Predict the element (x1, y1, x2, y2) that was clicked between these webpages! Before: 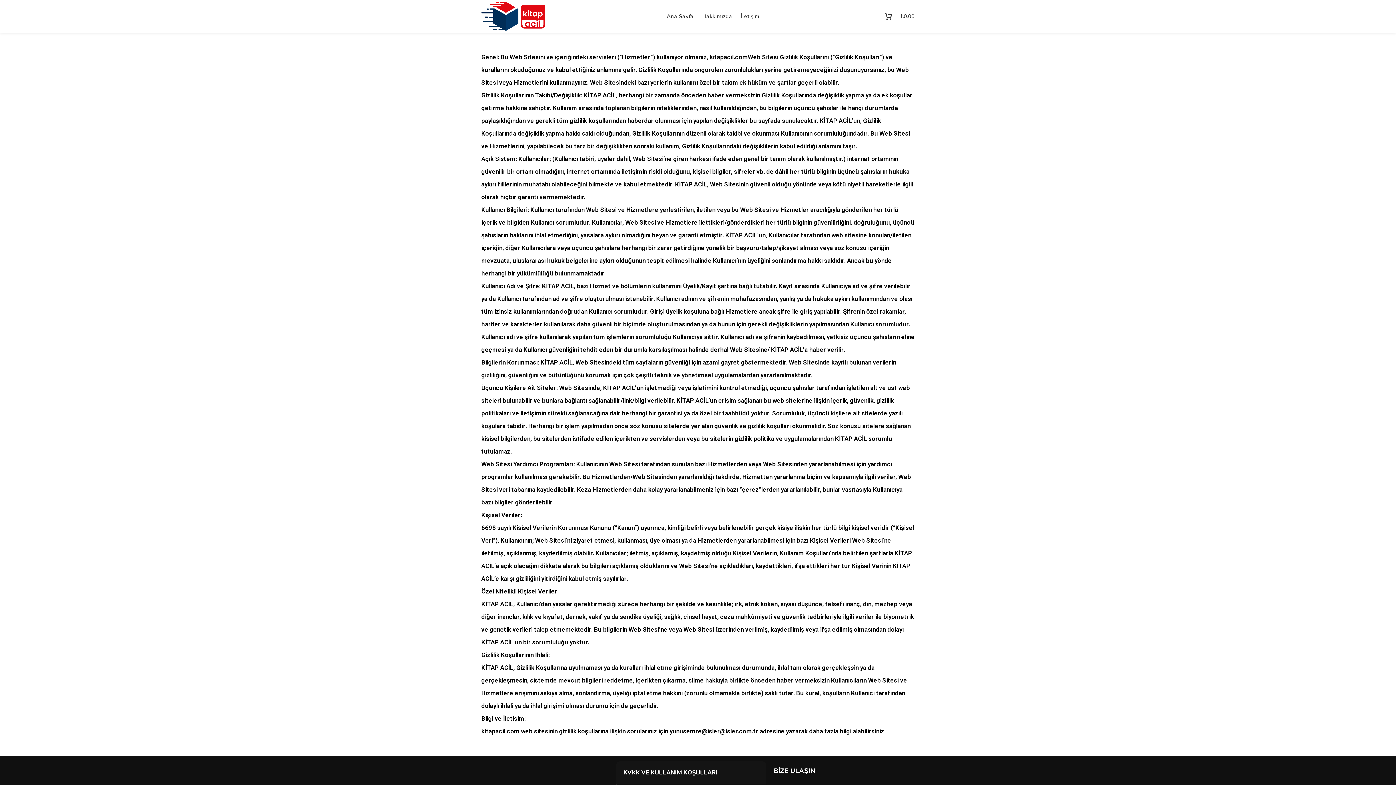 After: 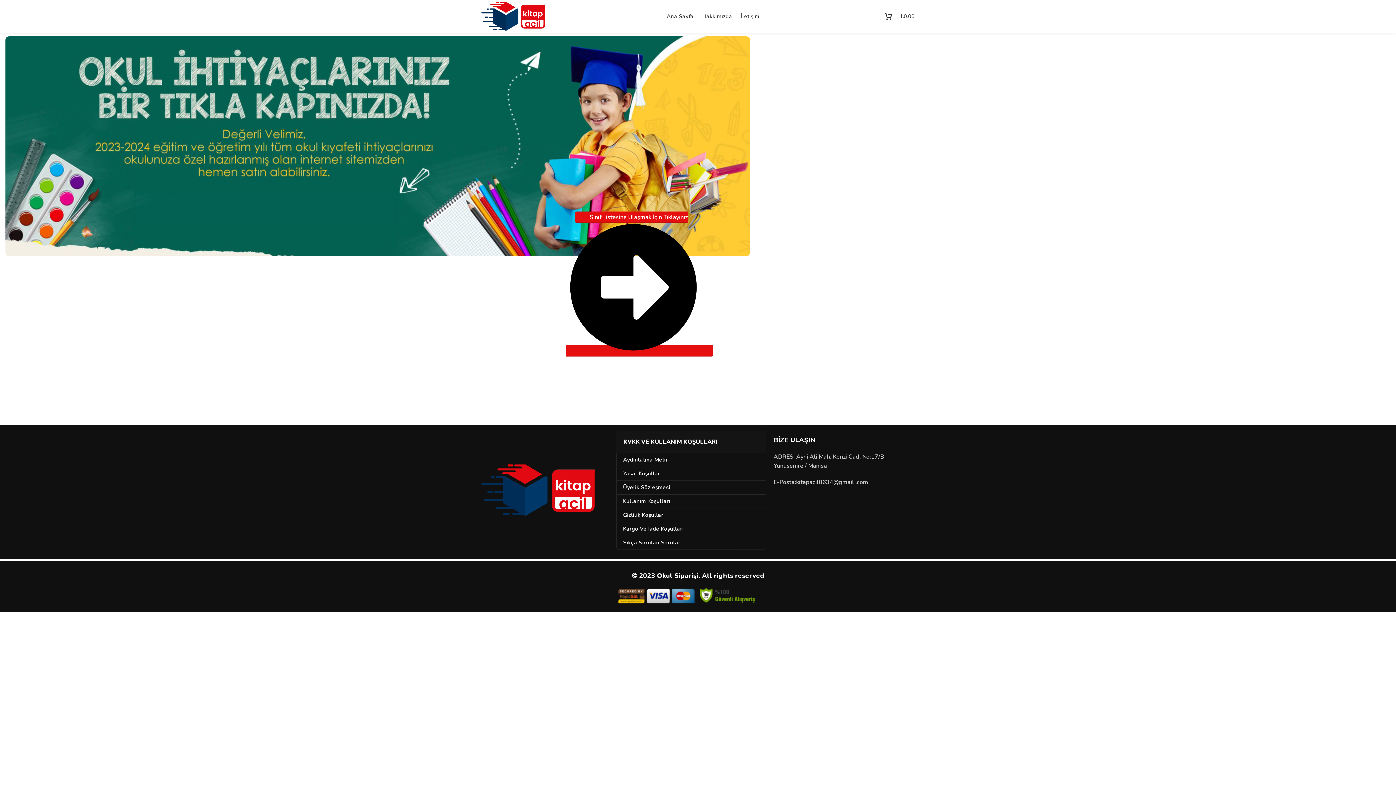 Action: bbox: (662, 9, 698, 23) label: Ana Sayfa